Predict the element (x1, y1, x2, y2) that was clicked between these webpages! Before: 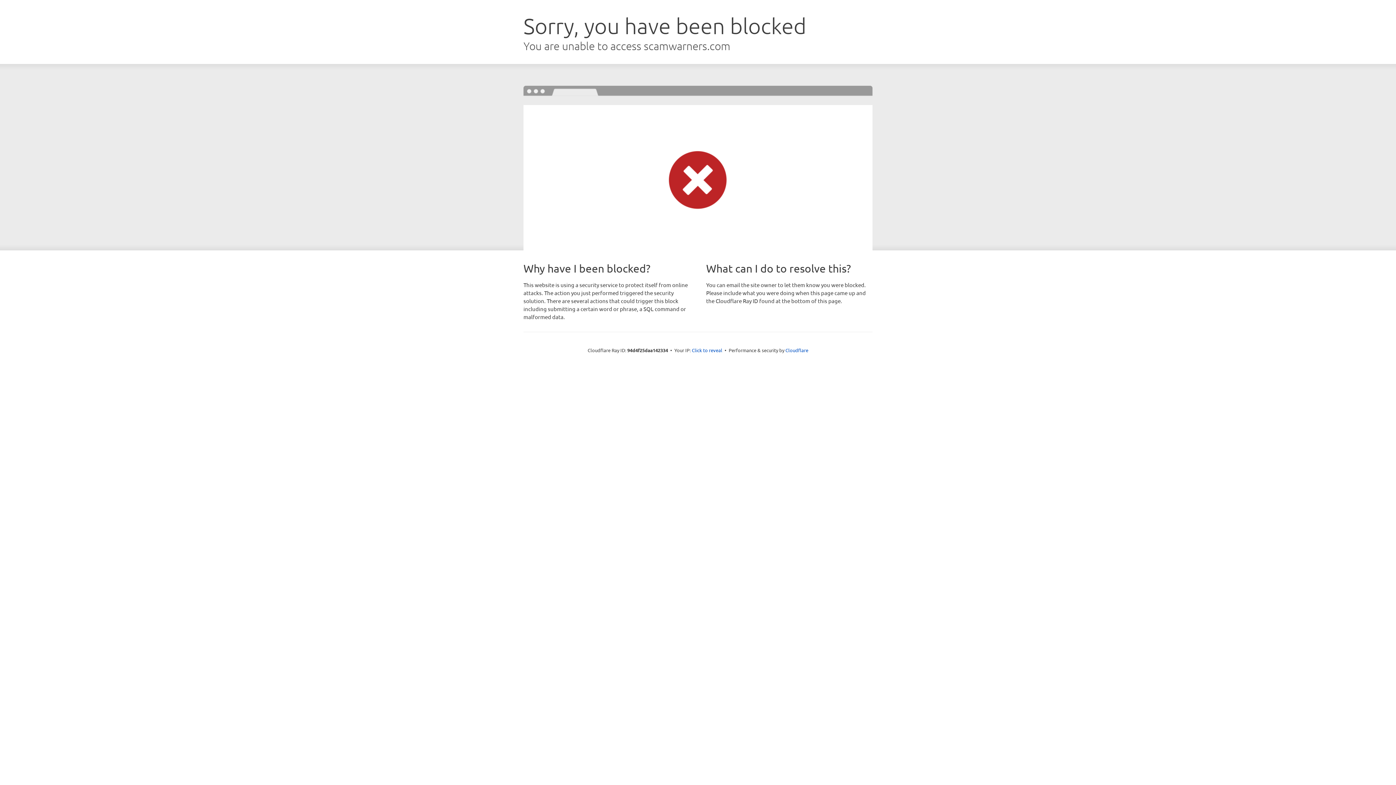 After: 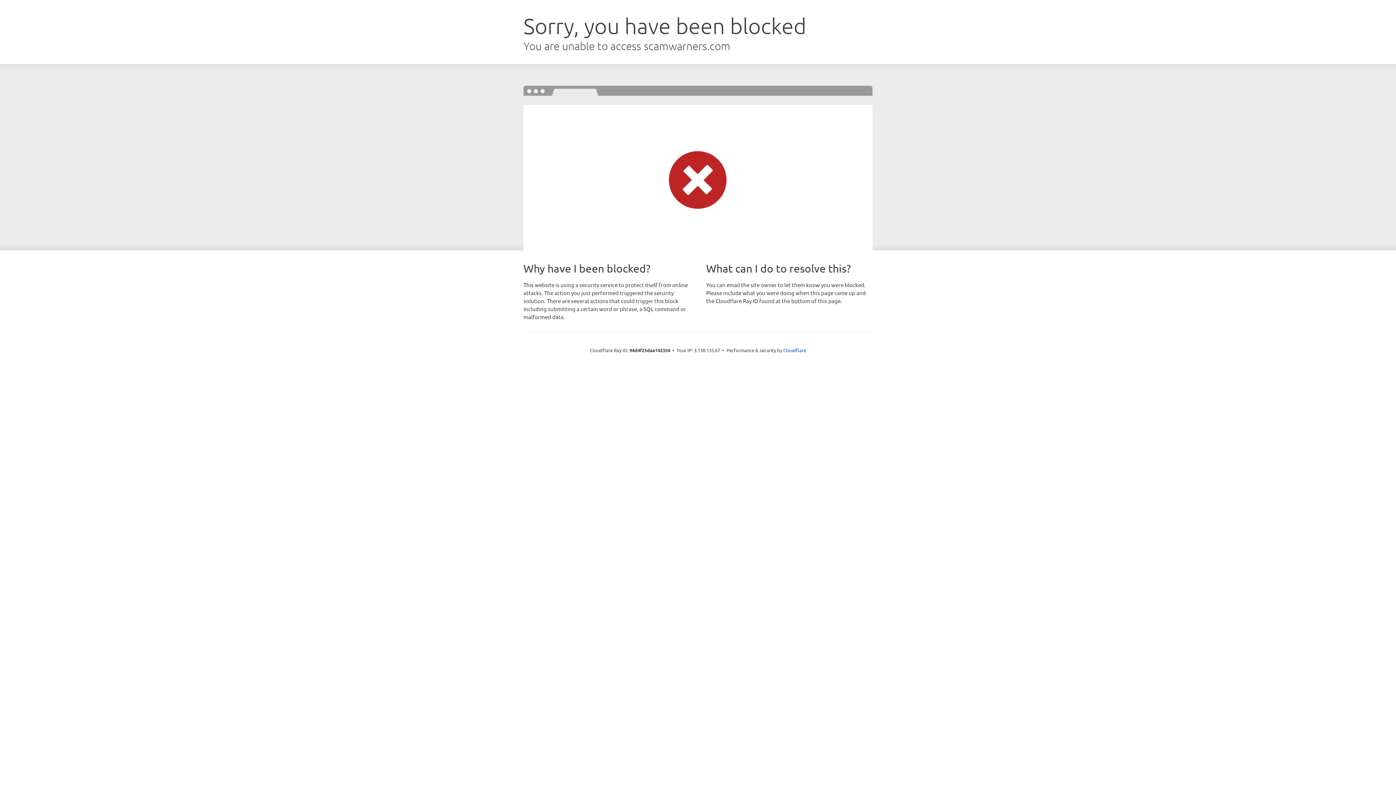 Action: label: Click to reveal bbox: (692, 346, 722, 353)